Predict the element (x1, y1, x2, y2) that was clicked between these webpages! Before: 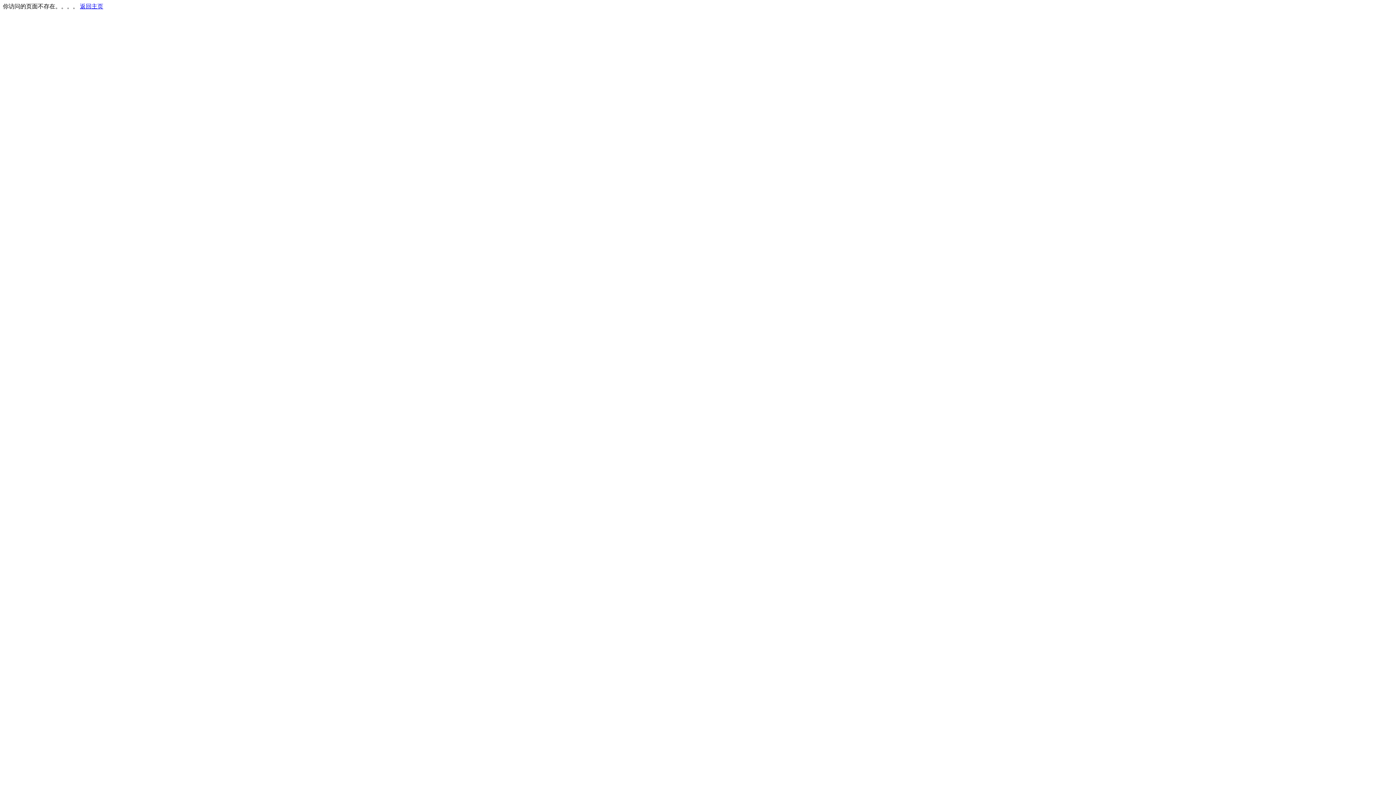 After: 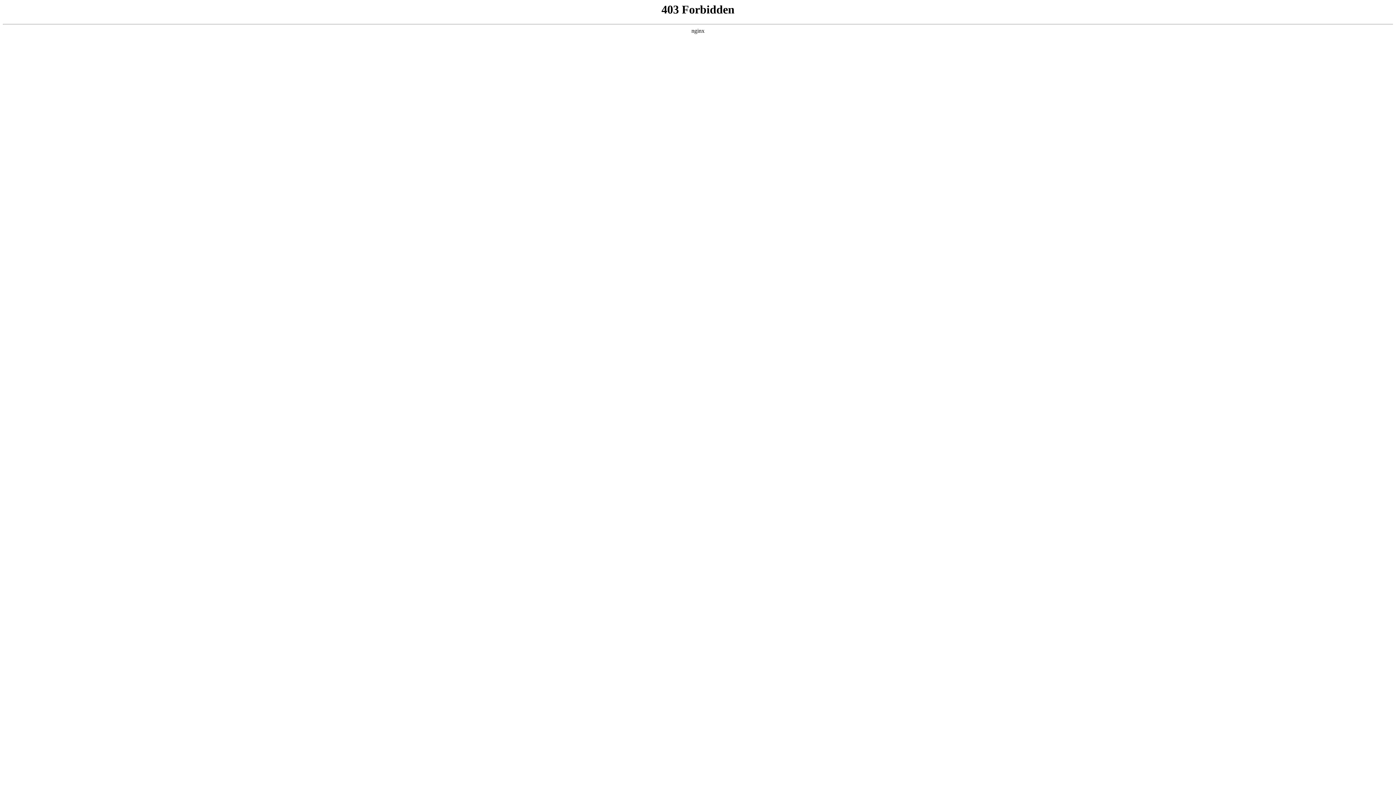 Action: label: 返回主页 bbox: (80, 3, 103, 9)